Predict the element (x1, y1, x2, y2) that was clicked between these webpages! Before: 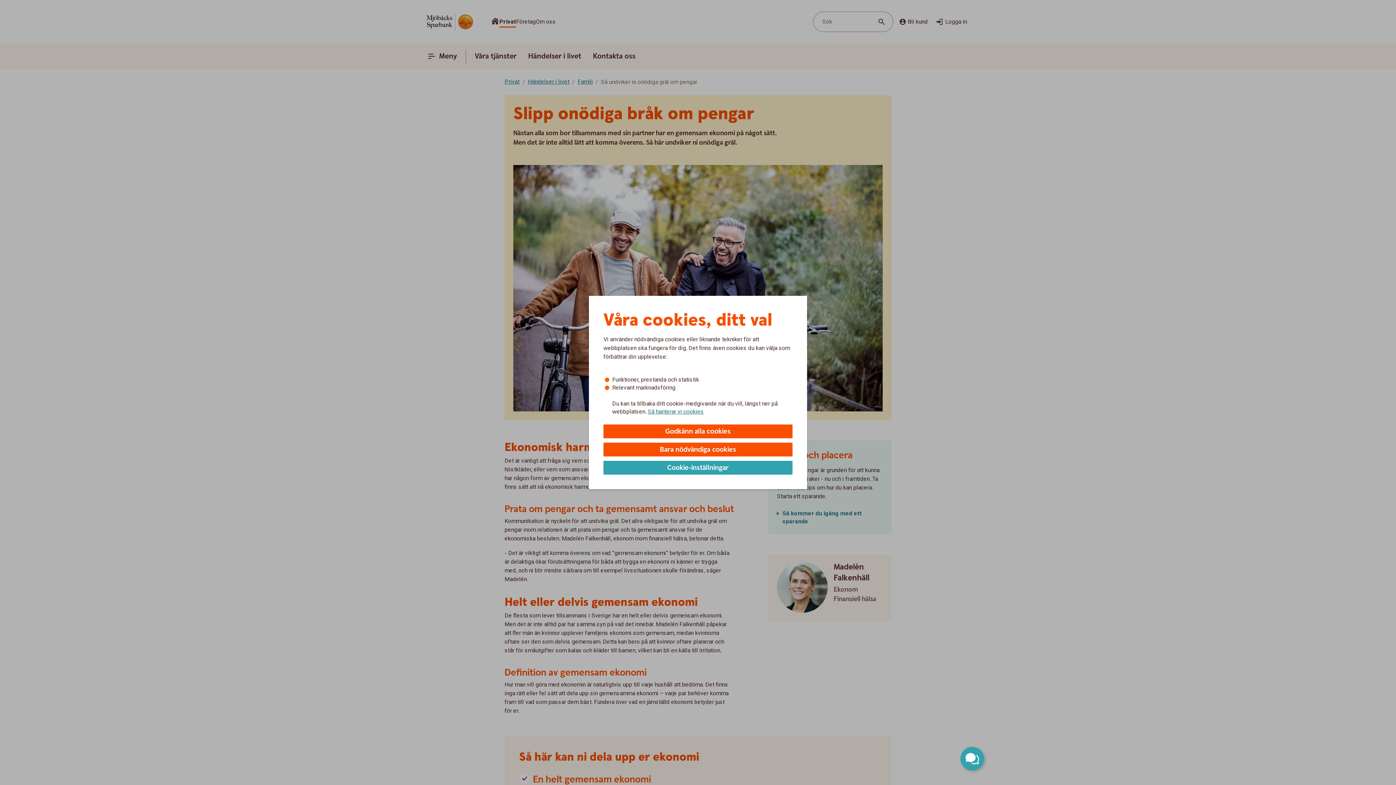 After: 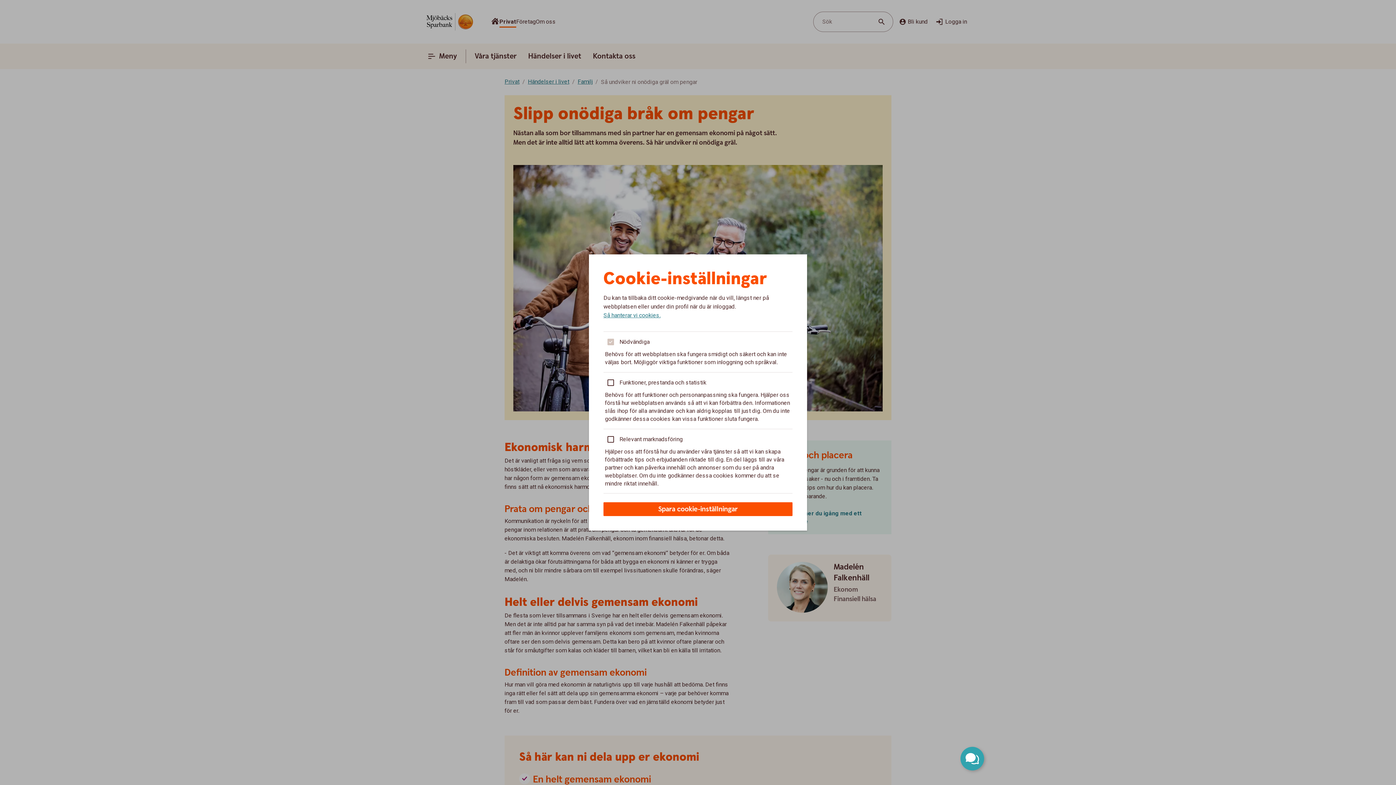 Action: bbox: (603, 461, 792, 474) label: Cookie-inställningar